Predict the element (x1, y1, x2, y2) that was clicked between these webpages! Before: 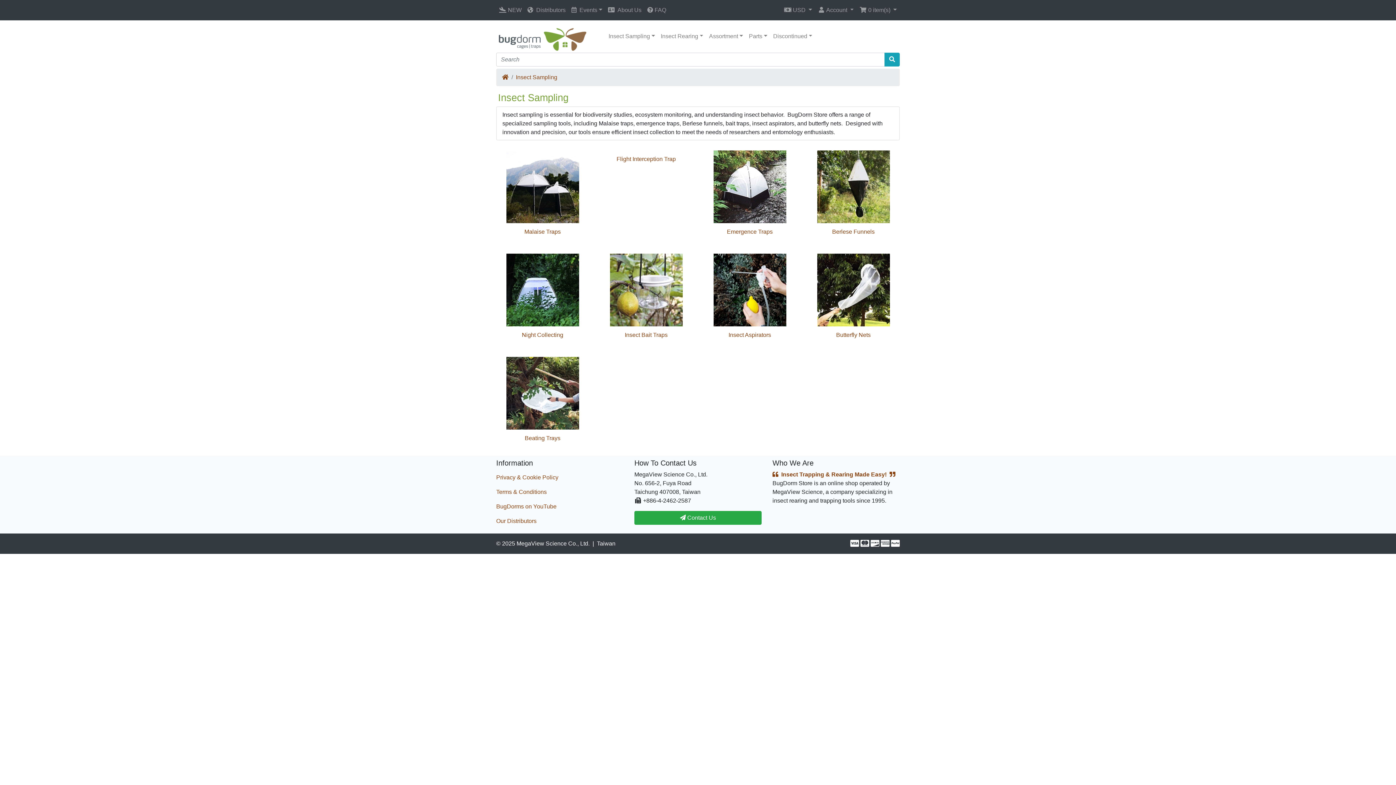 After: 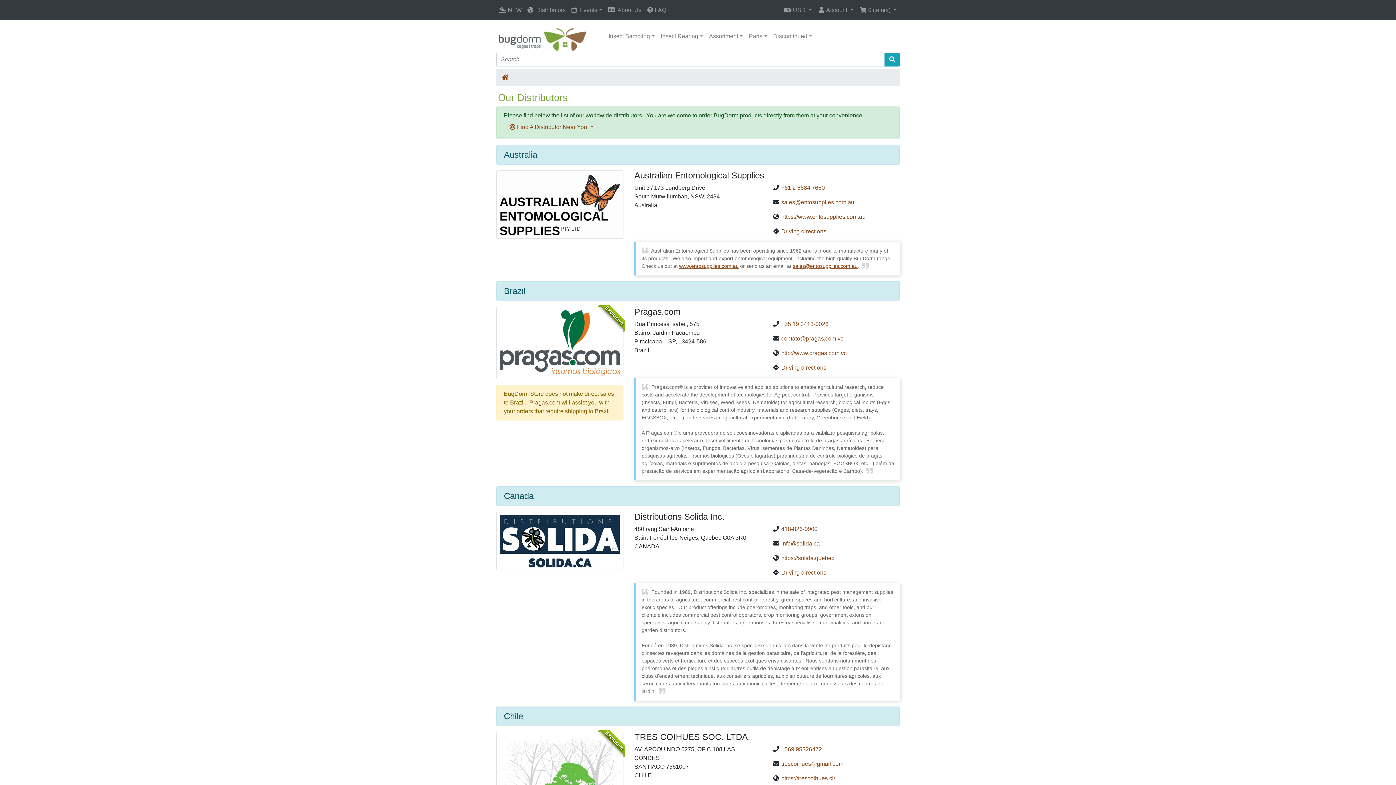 Action: label: Distributors bbox: (524, 2, 568, 17)